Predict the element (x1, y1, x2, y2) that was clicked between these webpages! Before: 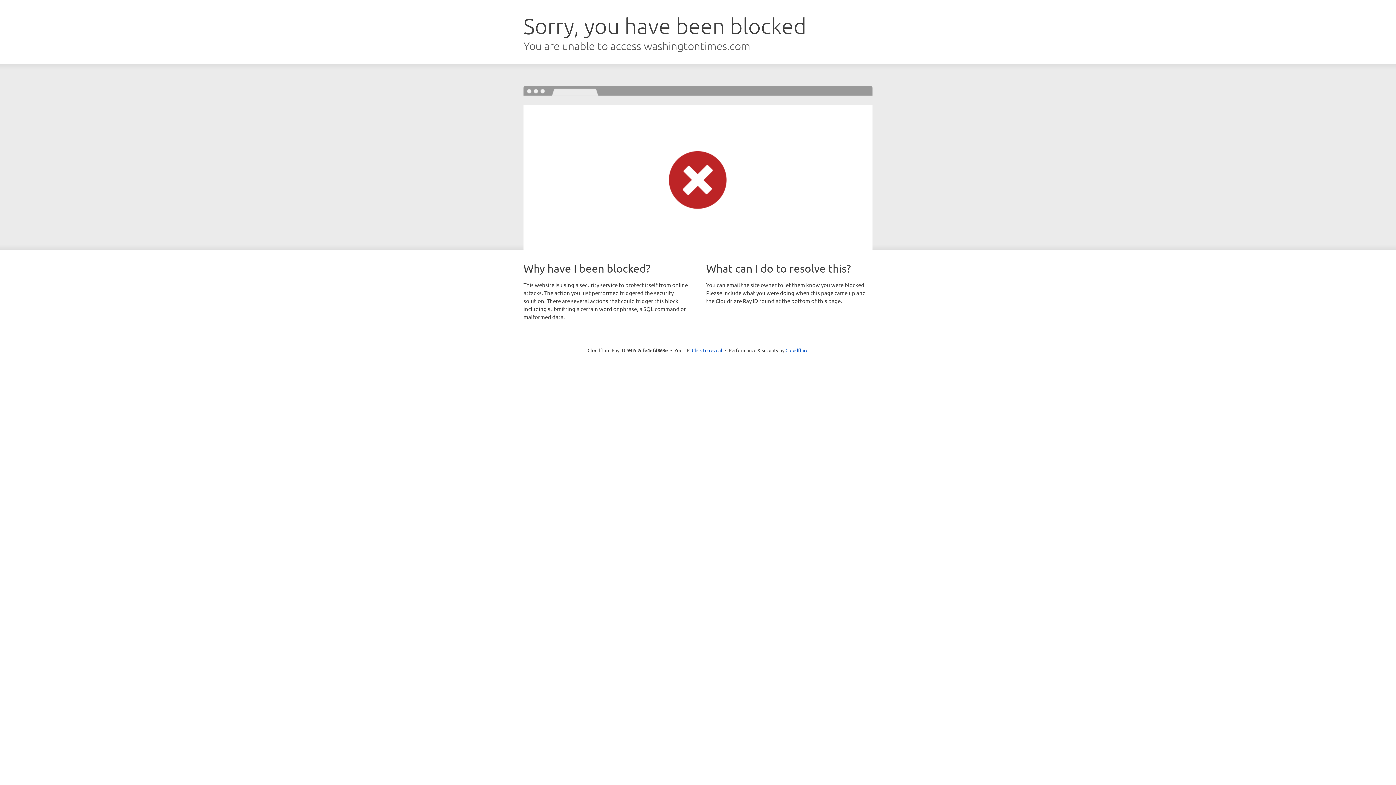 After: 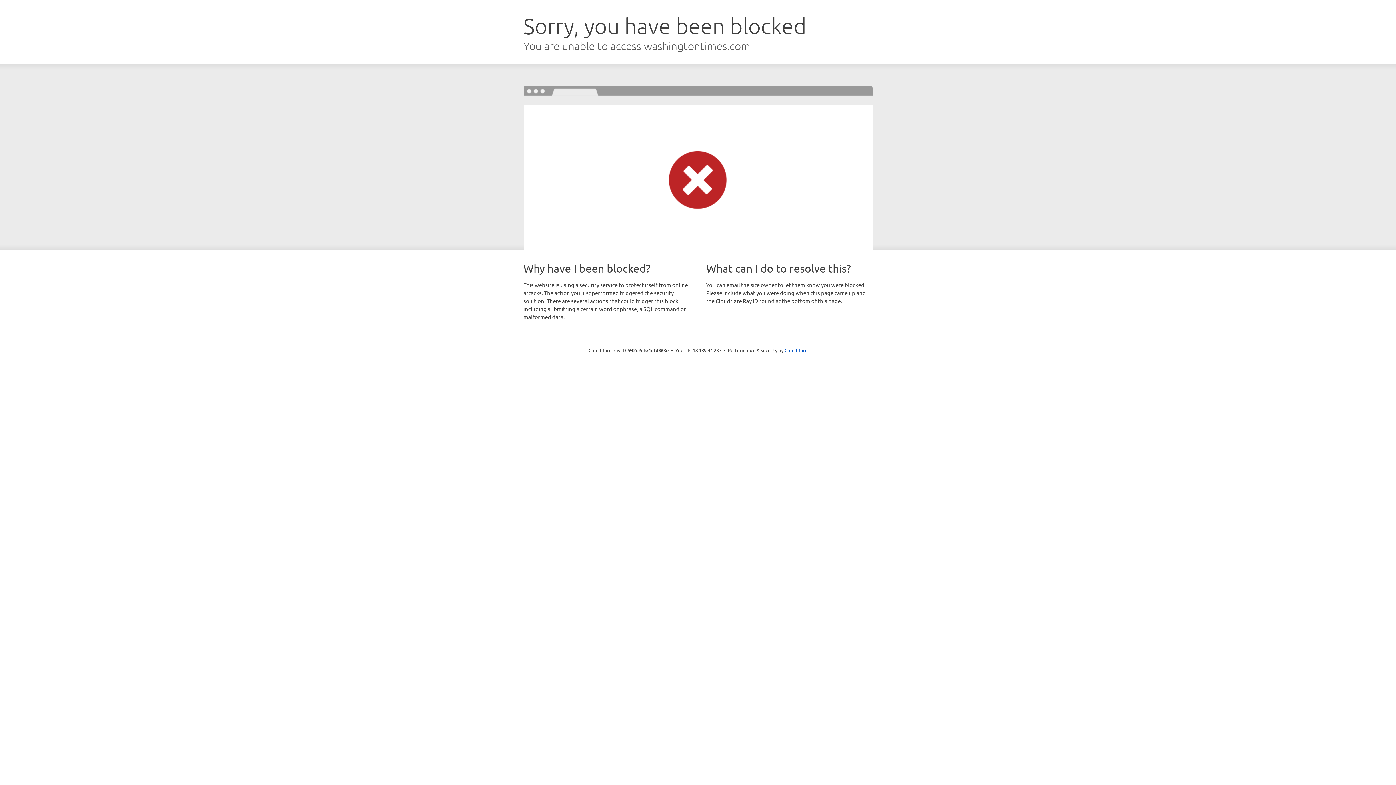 Action: bbox: (692, 346, 722, 353) label: Click to reveal